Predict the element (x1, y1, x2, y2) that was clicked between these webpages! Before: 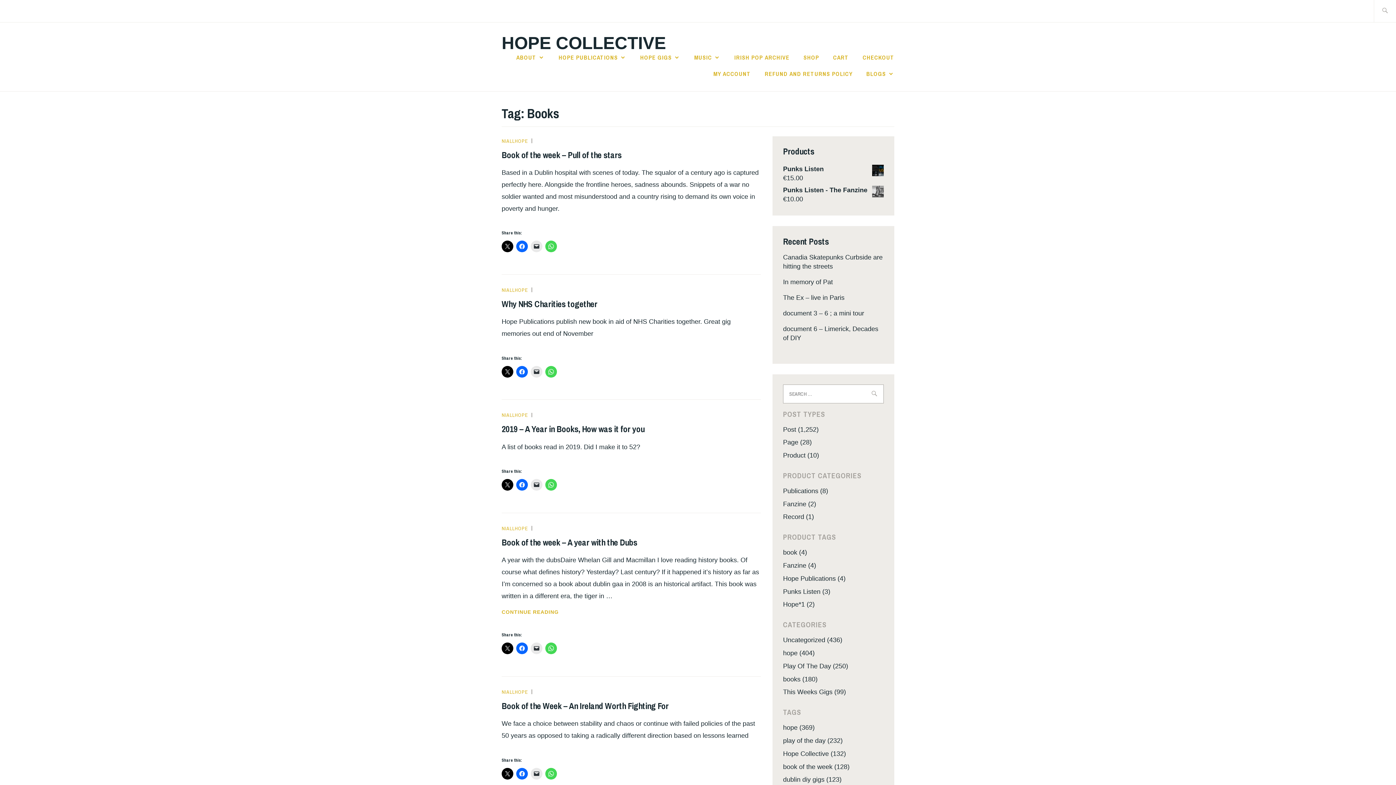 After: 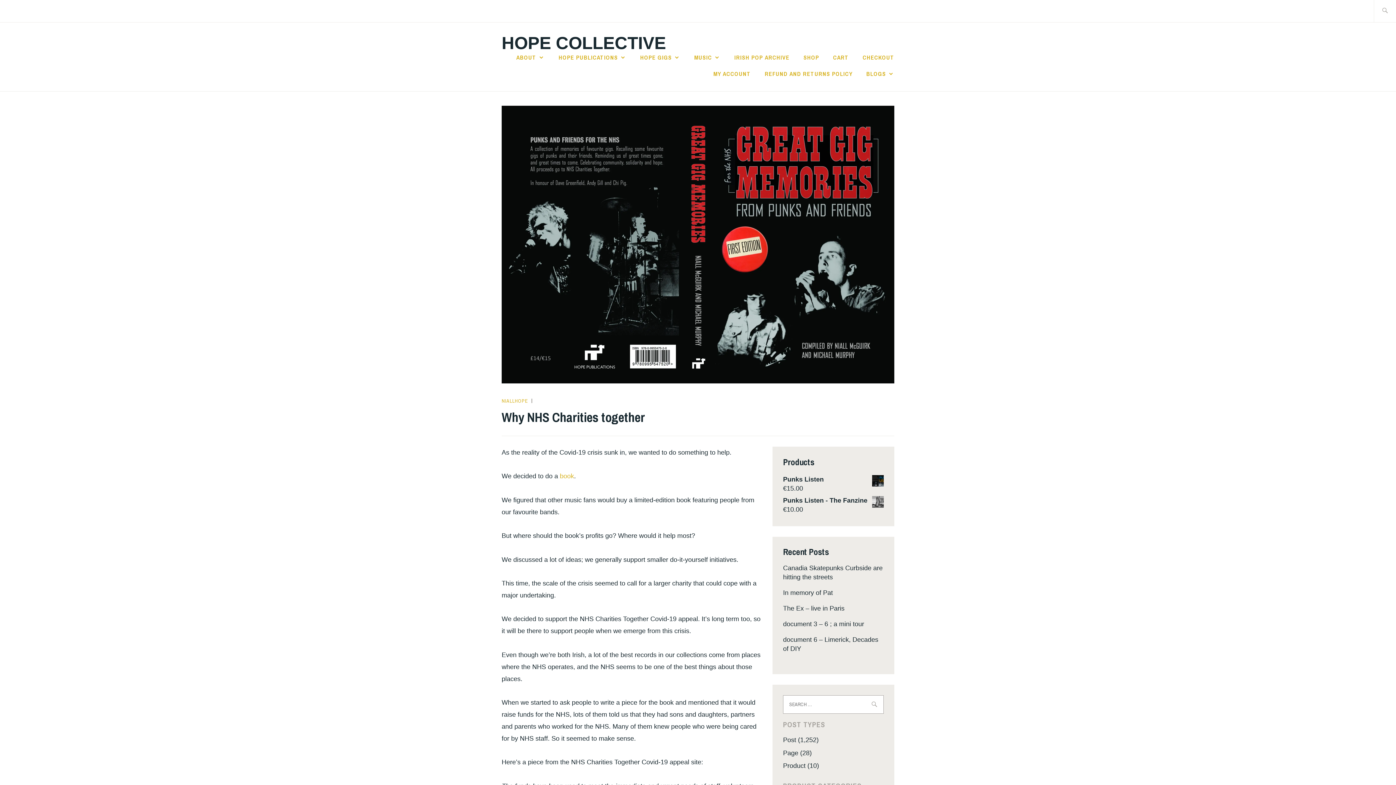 Action: bbox: (501, 298, 597, 309) label: Why NHS Charities together